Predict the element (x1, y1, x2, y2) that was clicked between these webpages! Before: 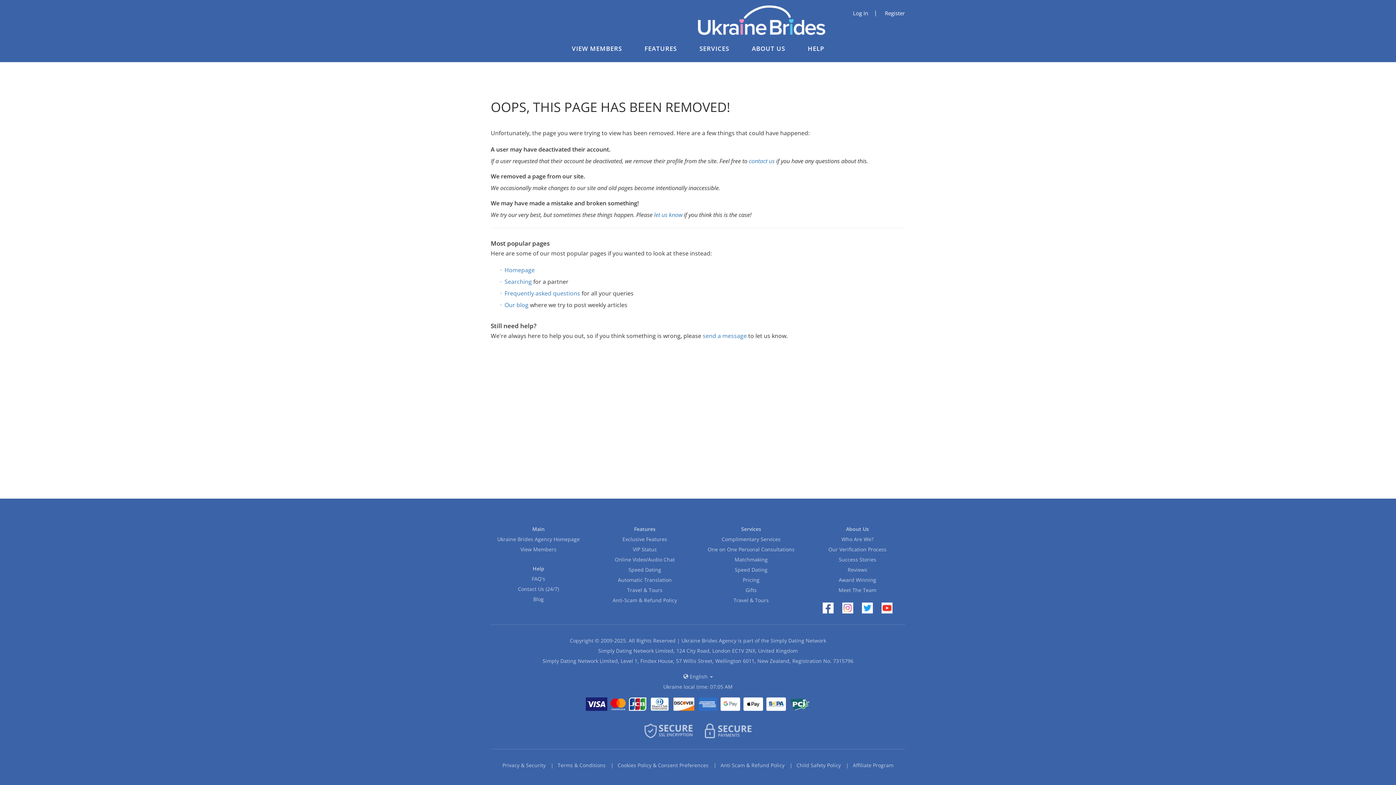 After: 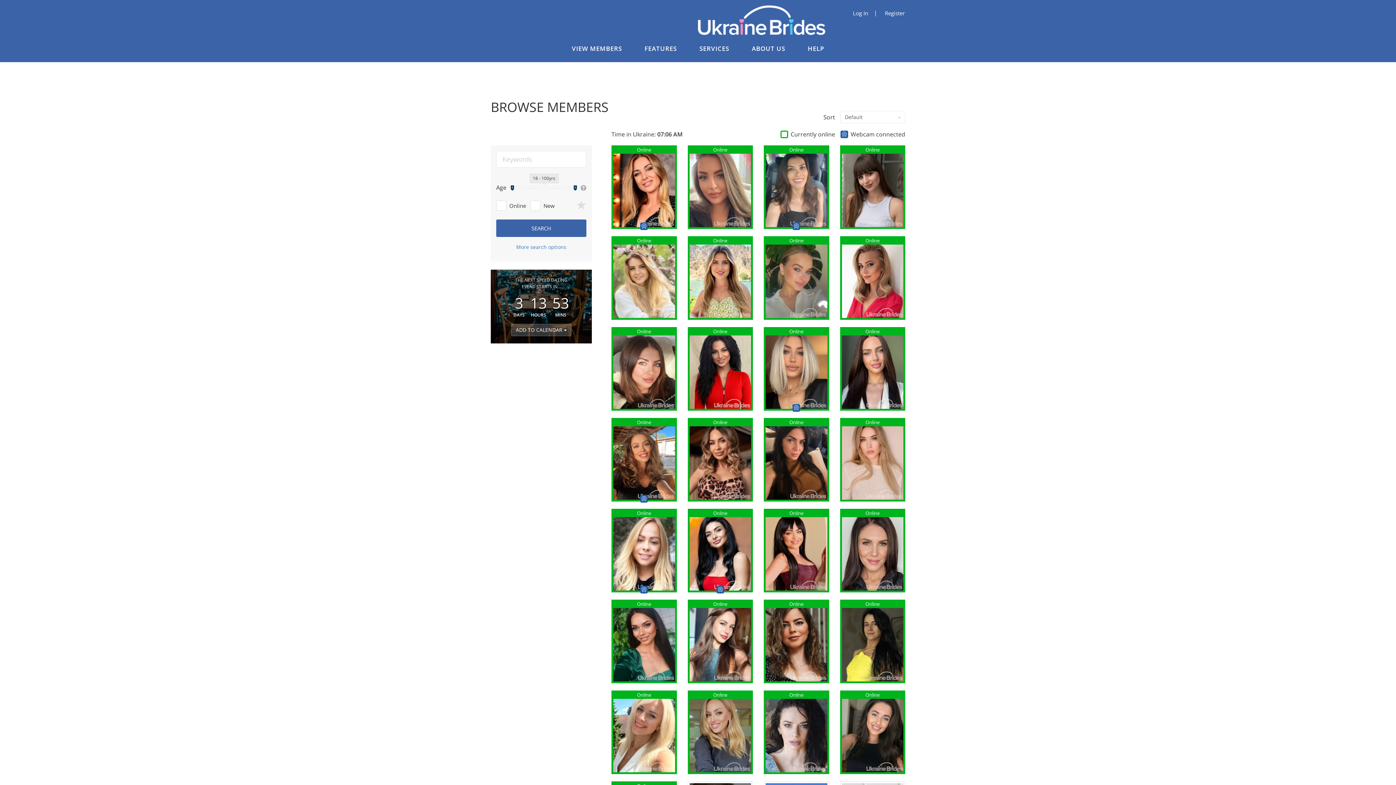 Action: label: View Members bbox: (520, 544, 556, 554)